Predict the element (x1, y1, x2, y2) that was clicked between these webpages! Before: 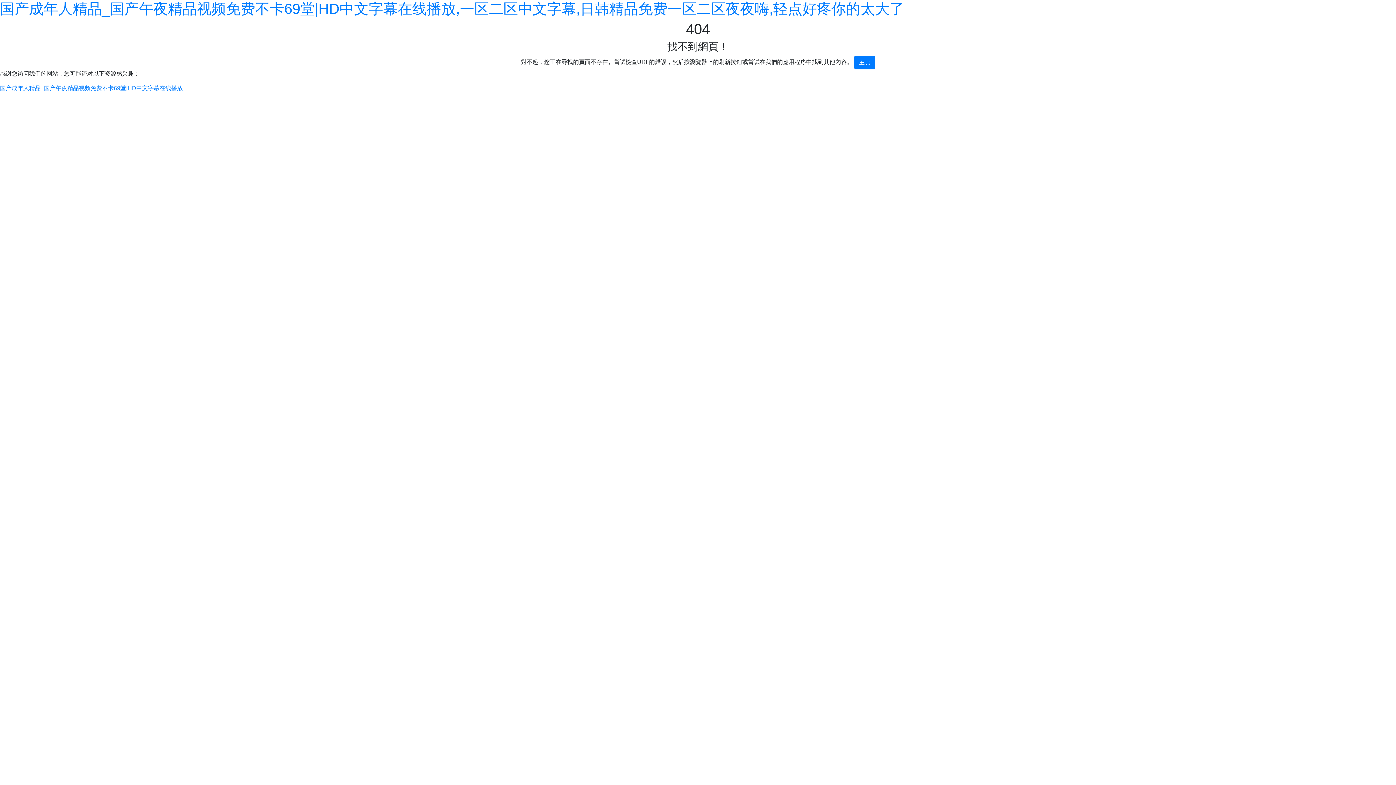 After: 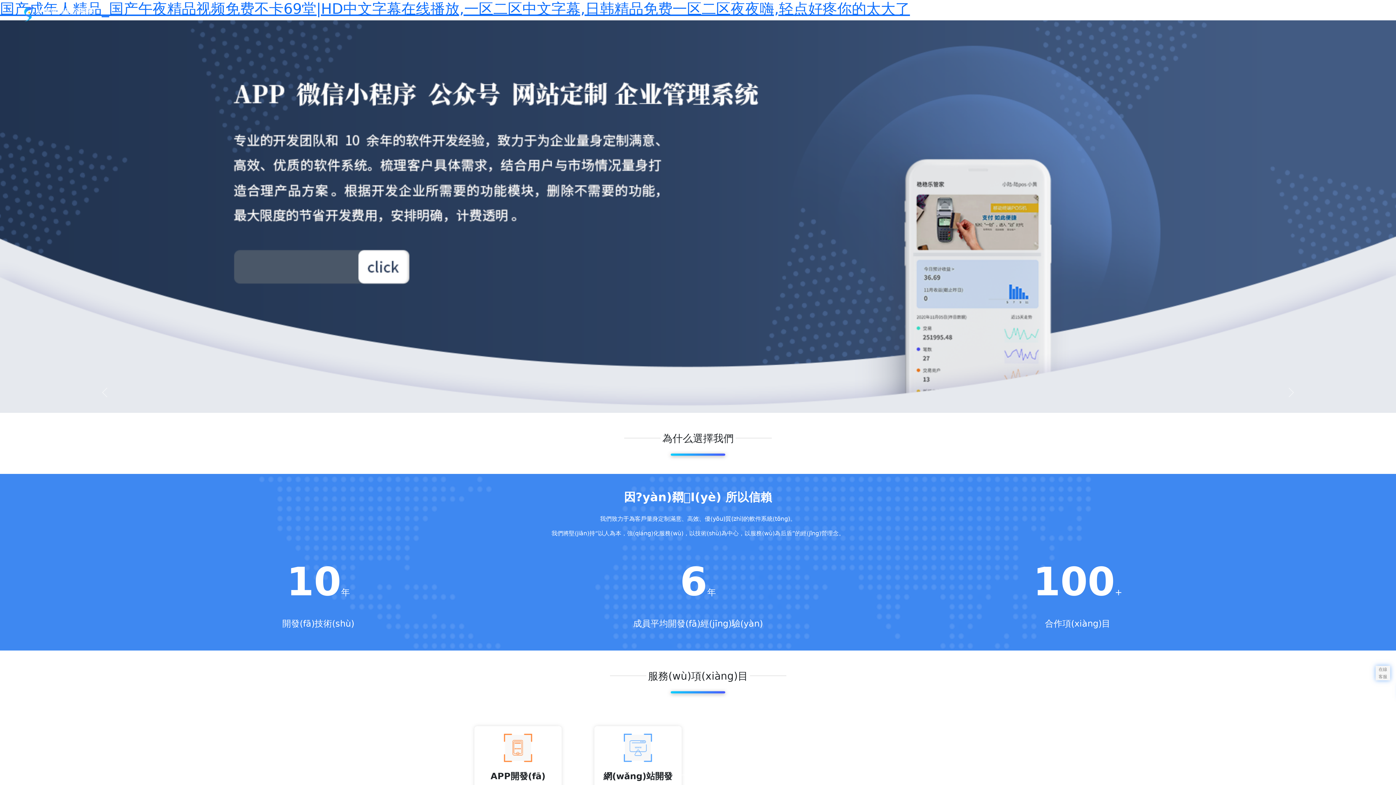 Action: bbox: (0, 0, 904, 16) label: 国产成年人精品_国产午夜精品视频免费不卡69堂|HD中文字幕在线播放,一区二区中文字幕,日韩精品免费一区二区夜夜嗨,轻点好疼你的太大了